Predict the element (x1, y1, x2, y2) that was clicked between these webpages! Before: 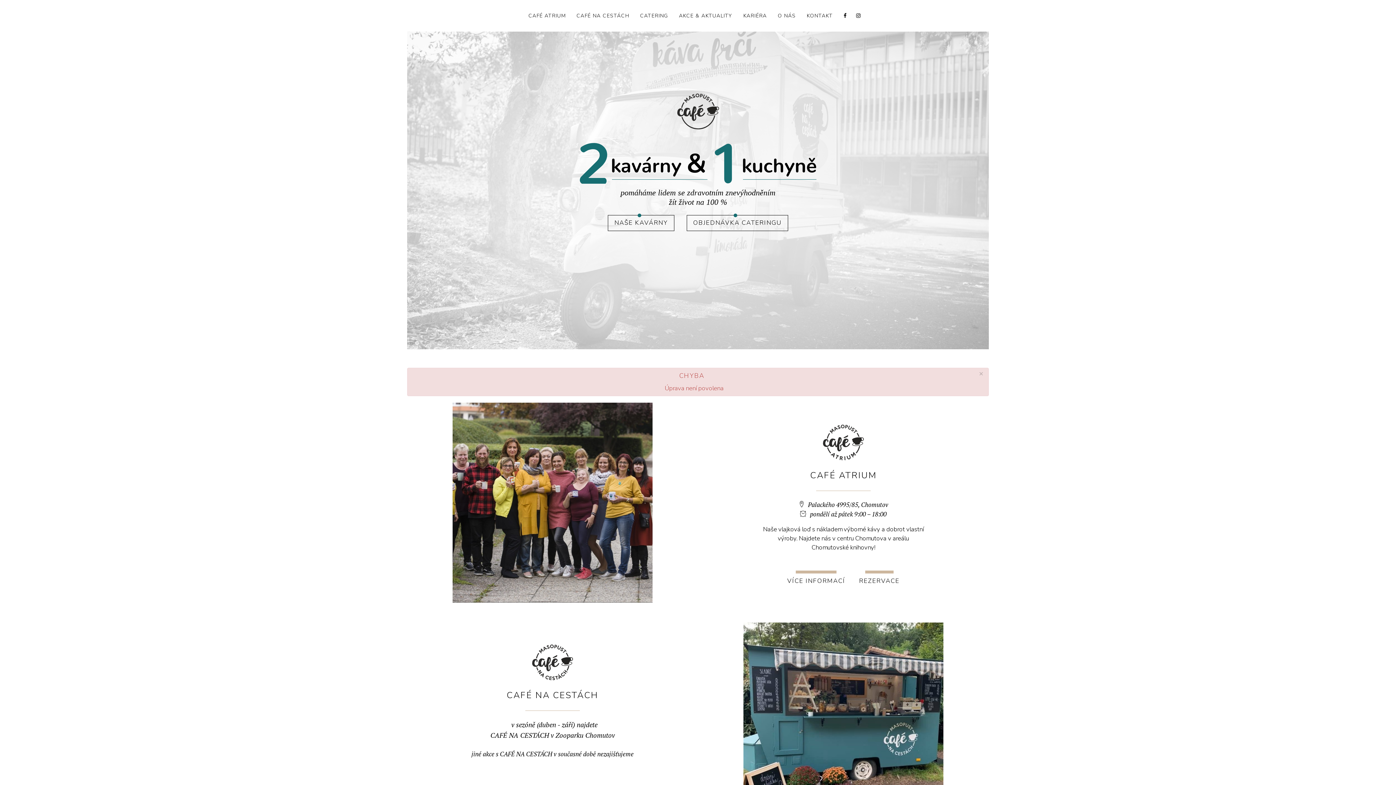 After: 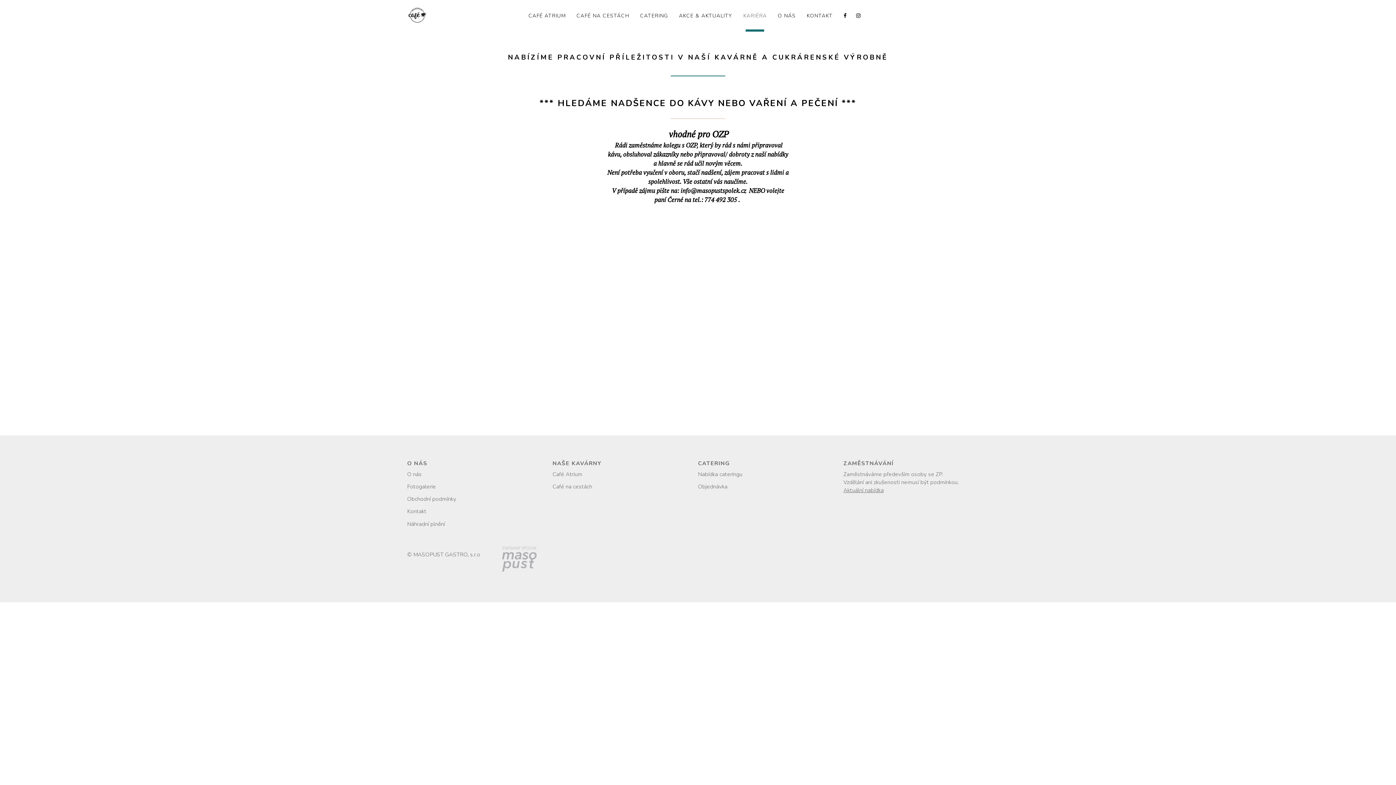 Action: label: KARIÉRA bbox: (737, 0, 772, 31)